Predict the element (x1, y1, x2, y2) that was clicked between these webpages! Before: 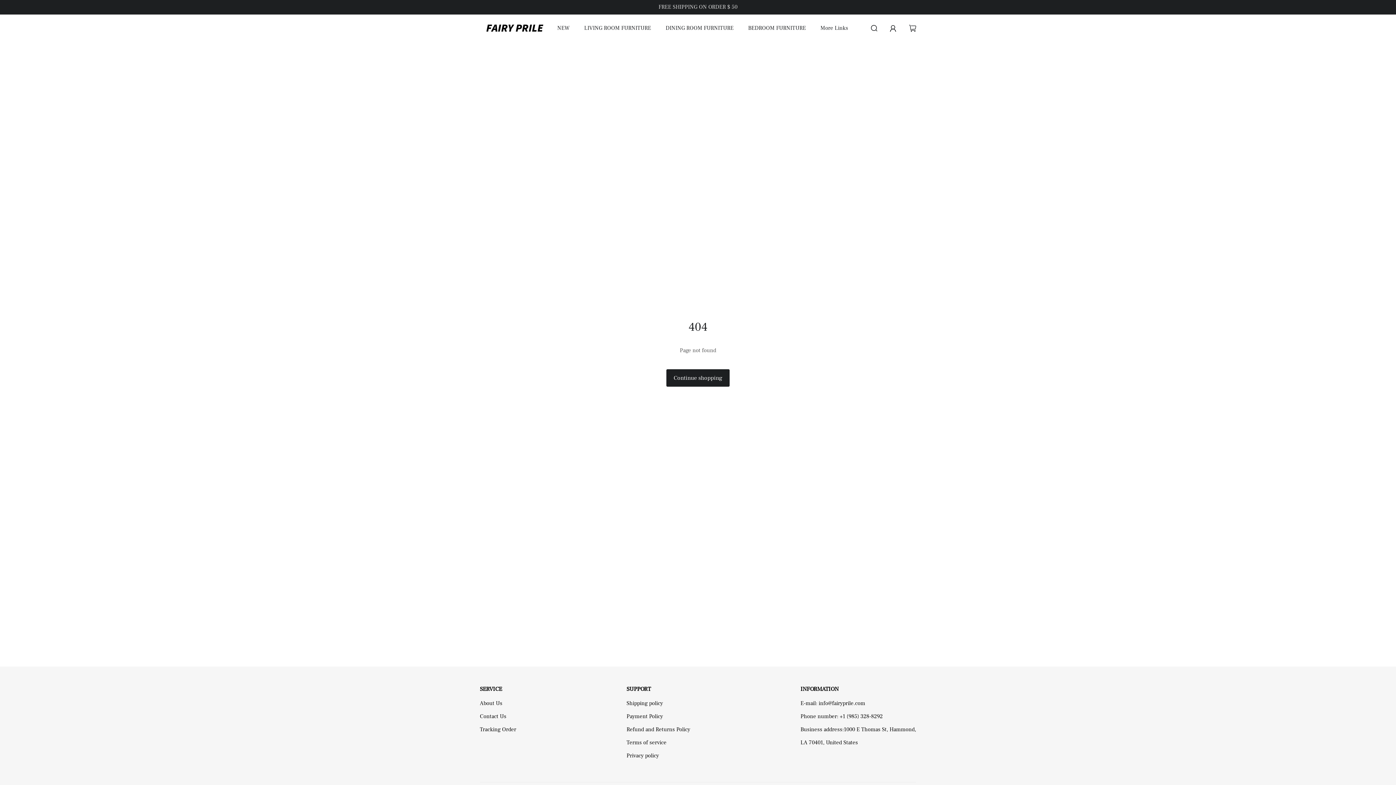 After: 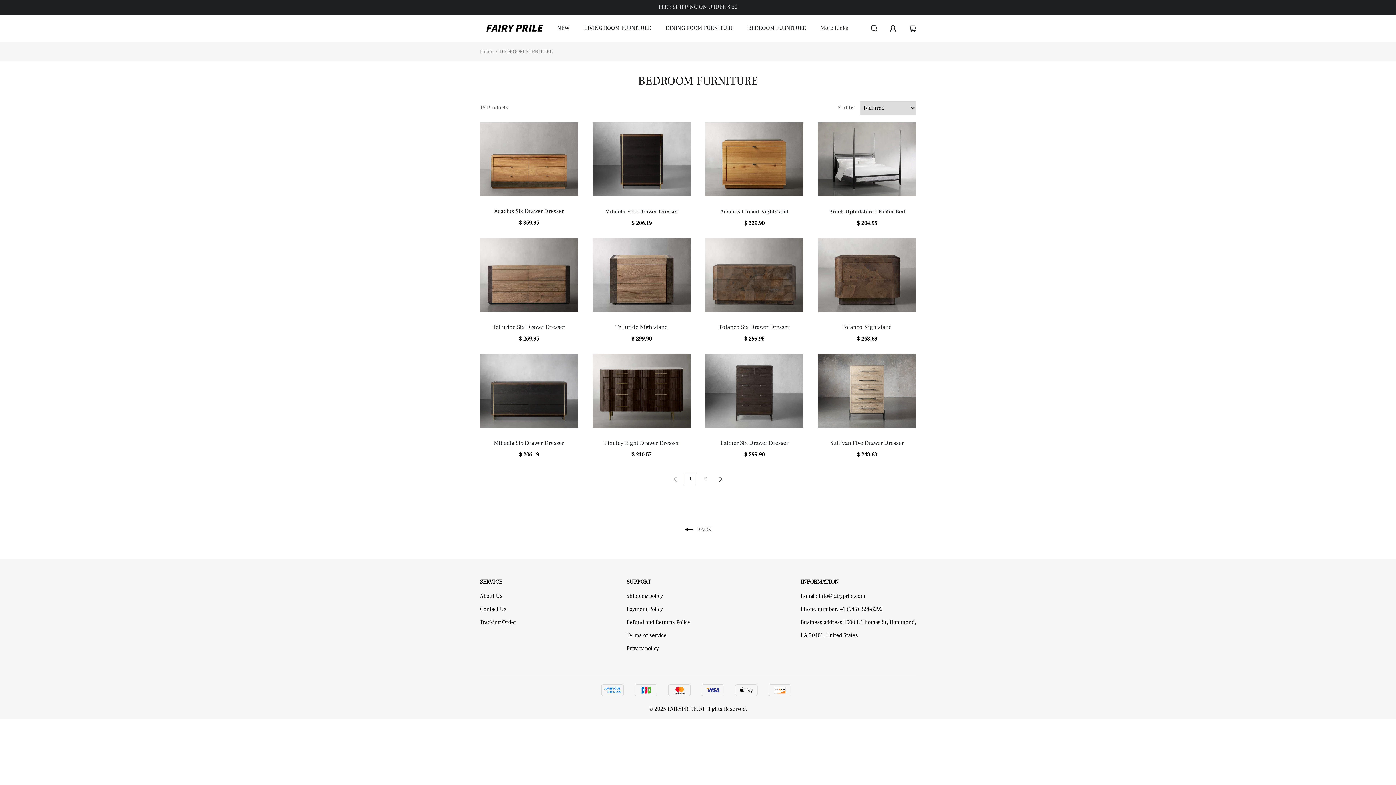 Action: label: BEDROOM FURNITURE bbox: (748, 24, 806, 32)